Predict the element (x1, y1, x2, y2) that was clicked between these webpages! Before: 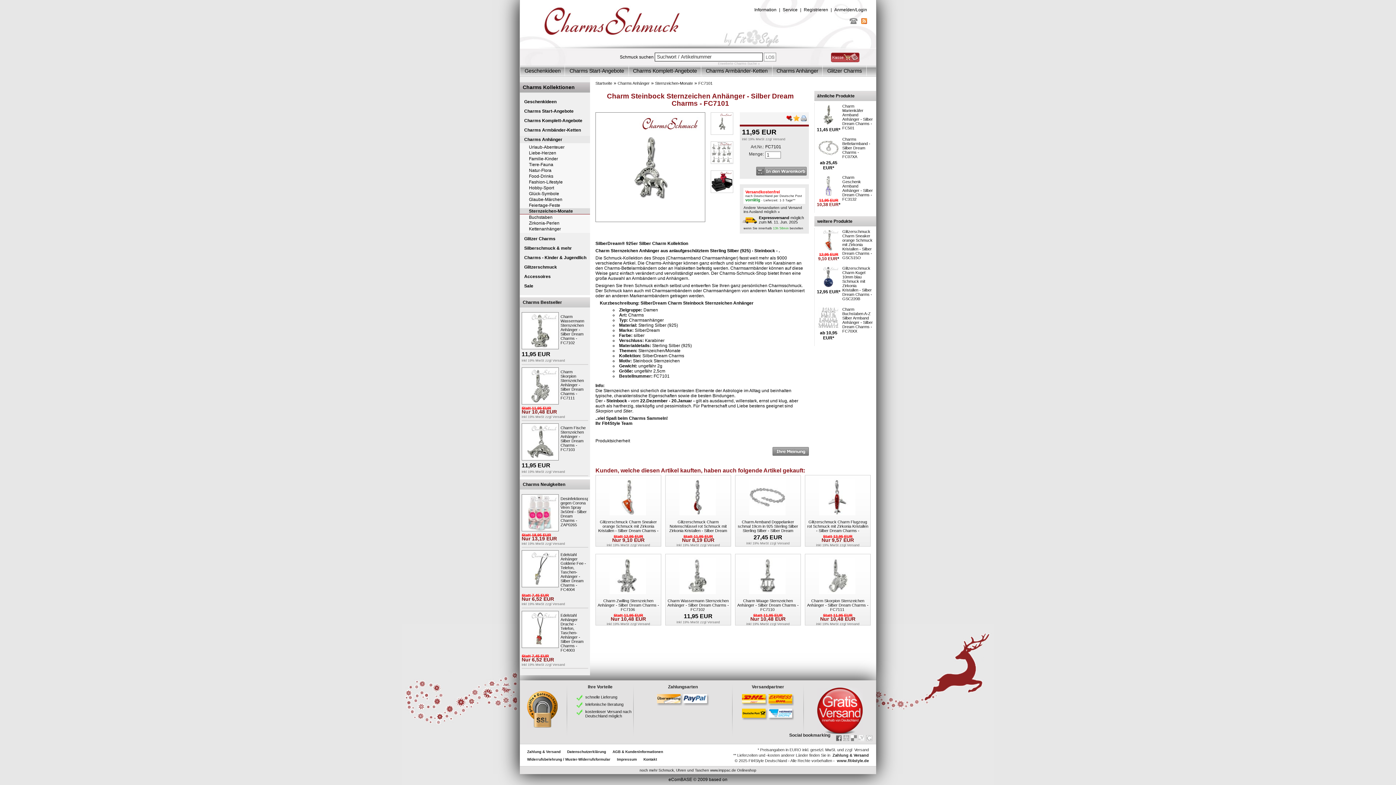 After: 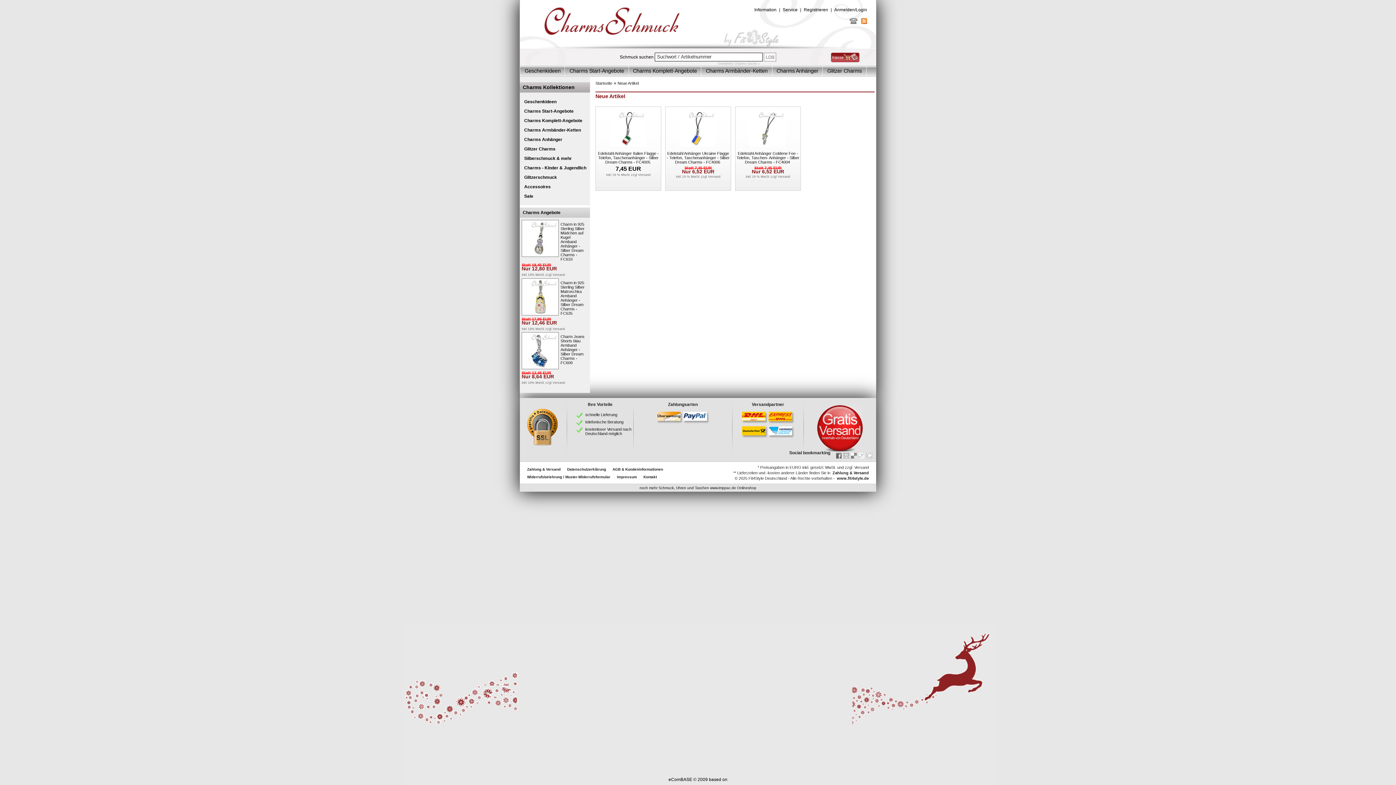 Action: label: Charms Neuigkeiten bbox: (522, 482, 565, 487)